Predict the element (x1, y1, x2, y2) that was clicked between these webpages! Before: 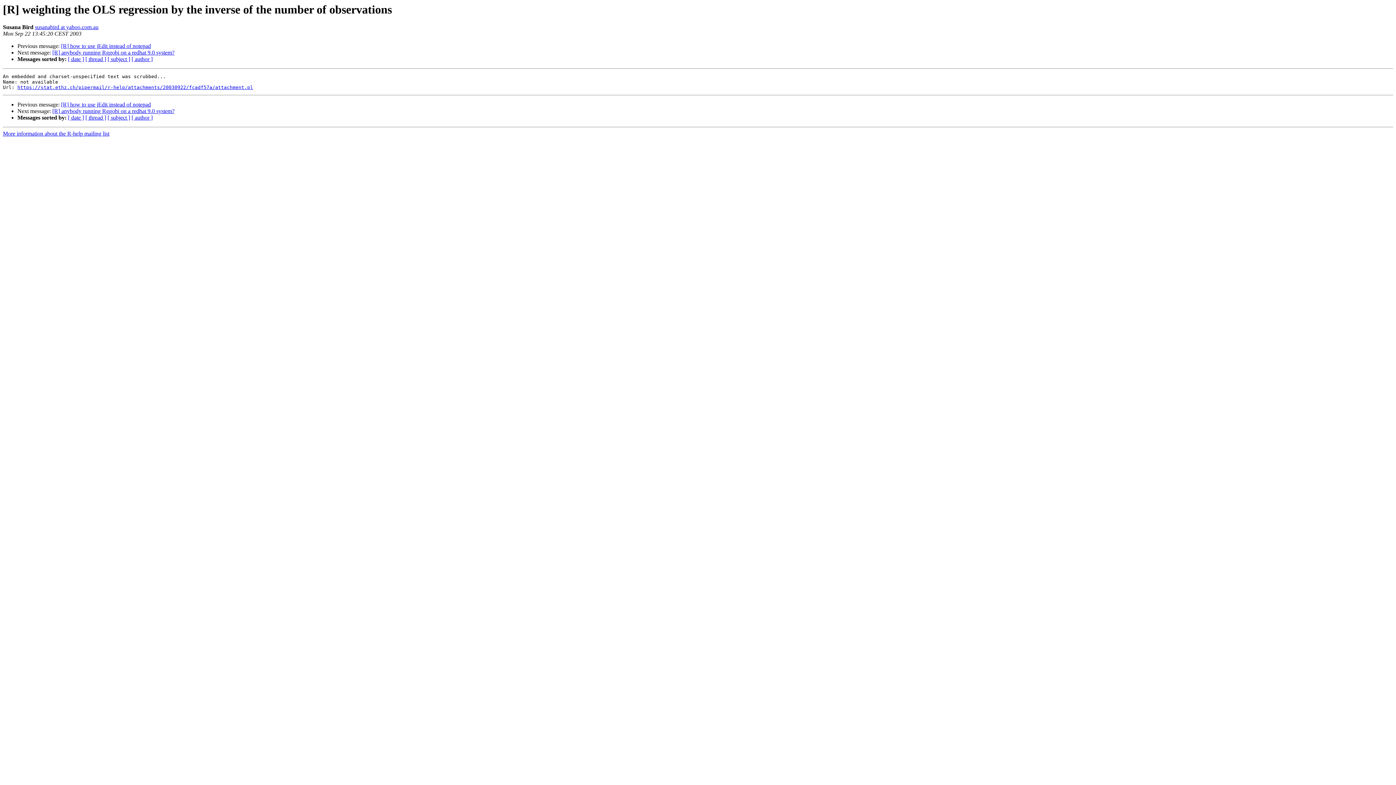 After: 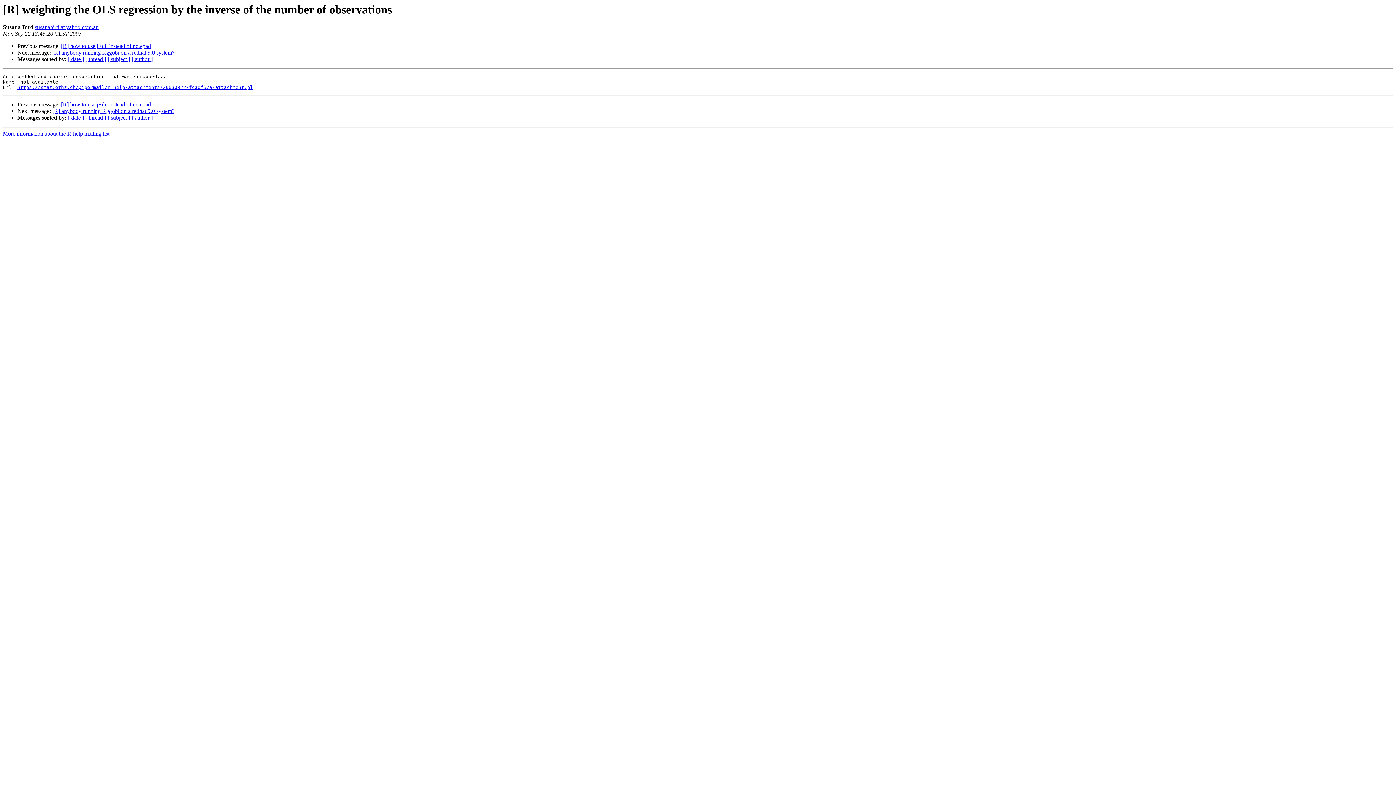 Action: bbox: (17, 84, 253, 90) label: https://stat.ethz.ch/pipermail/r-help/attachments/20030922/fcadf57a/attachment.pl